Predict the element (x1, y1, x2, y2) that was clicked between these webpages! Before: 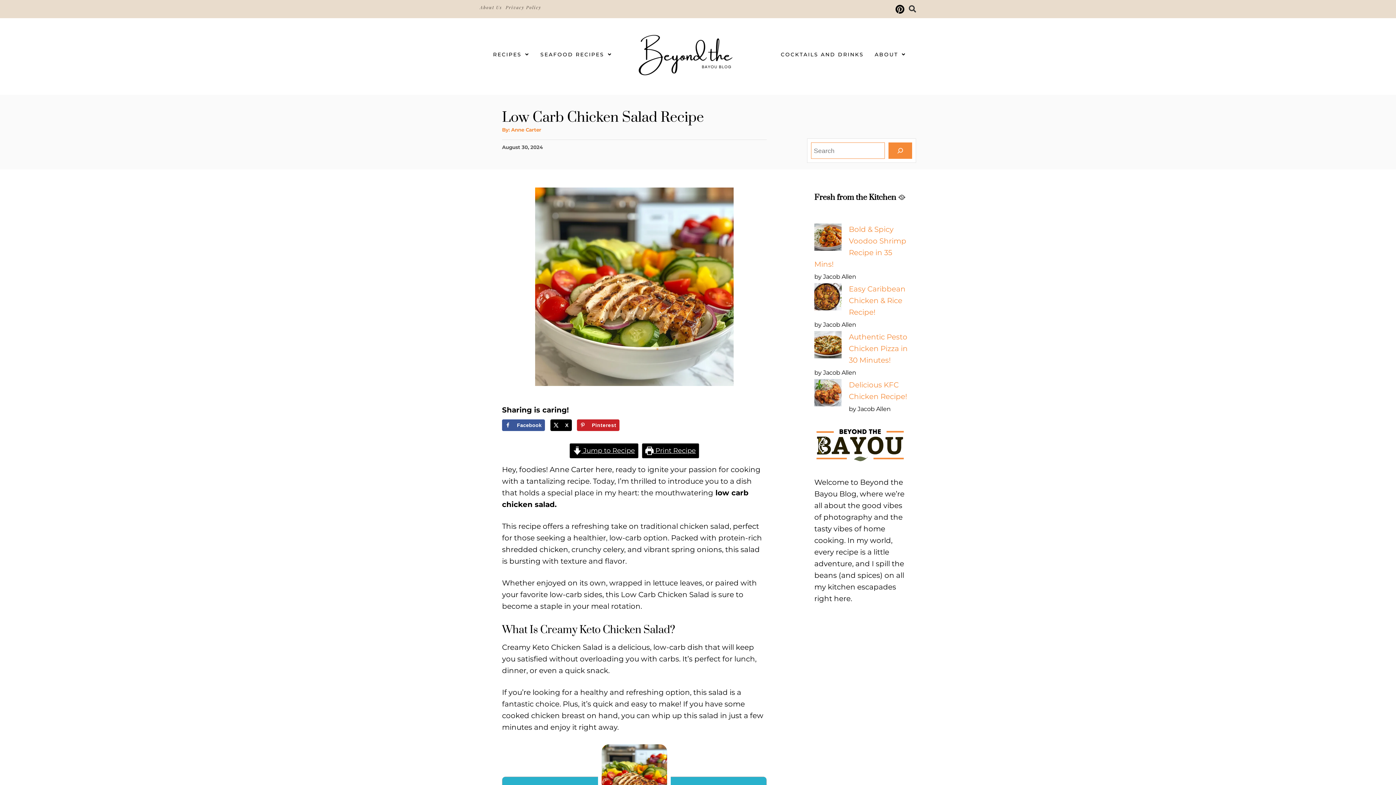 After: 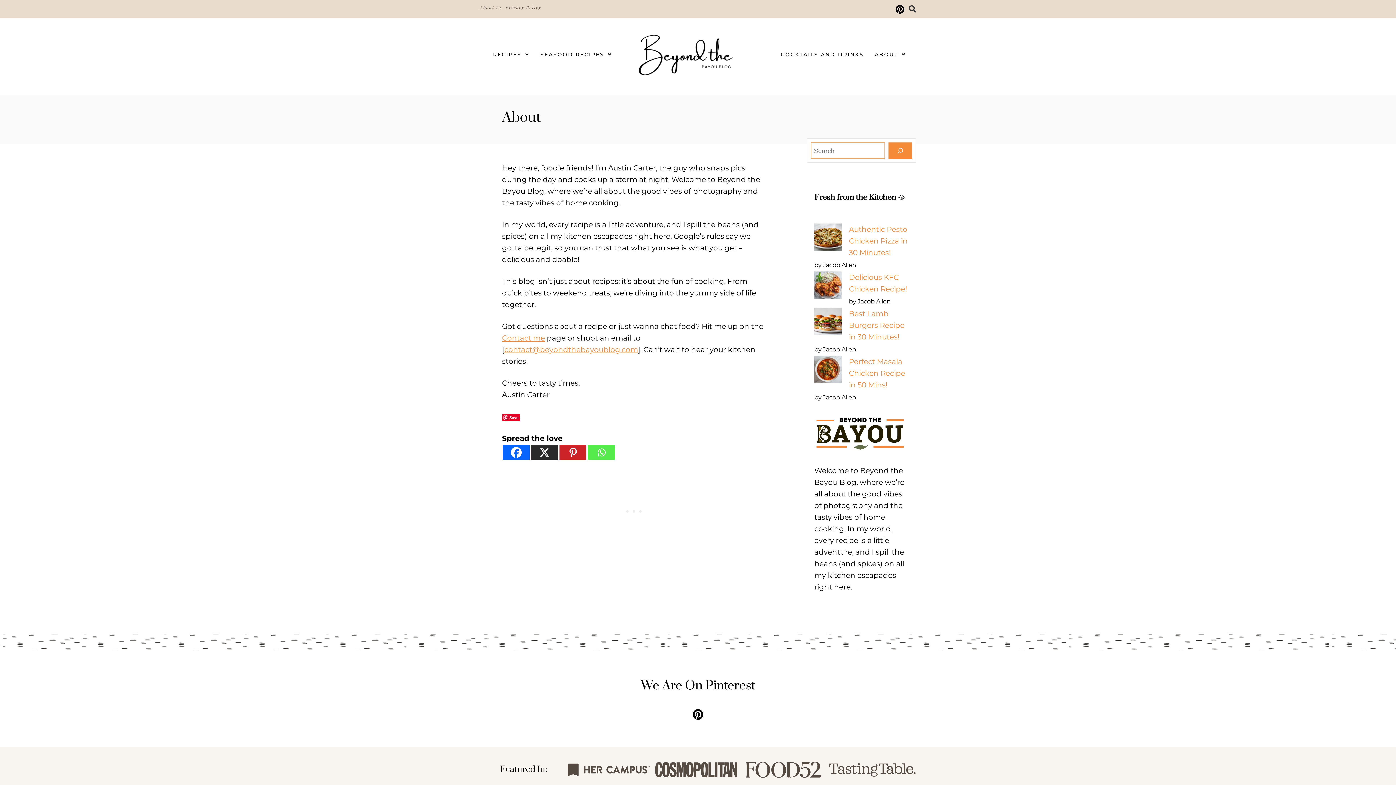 Action: label: About Us bbox: (480, 4, 502, 10)